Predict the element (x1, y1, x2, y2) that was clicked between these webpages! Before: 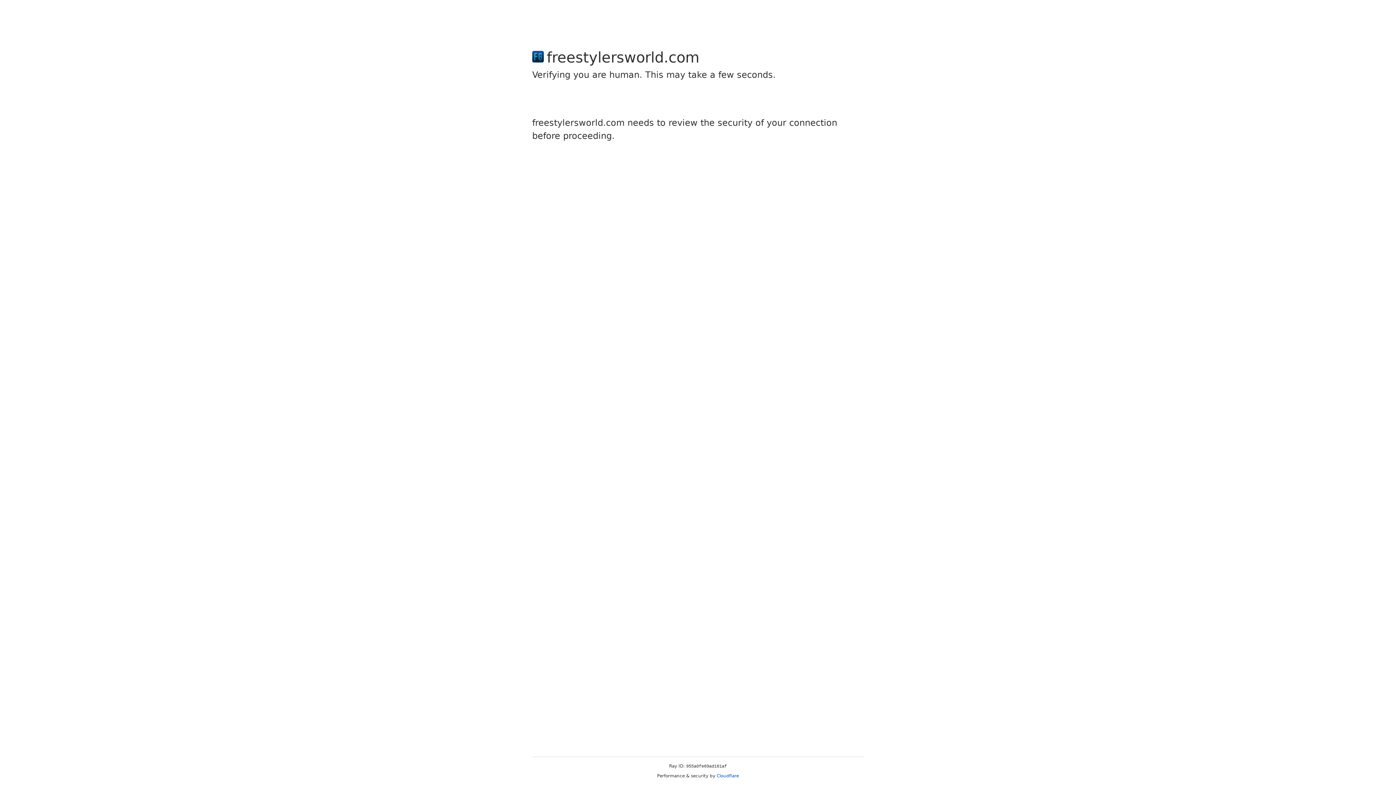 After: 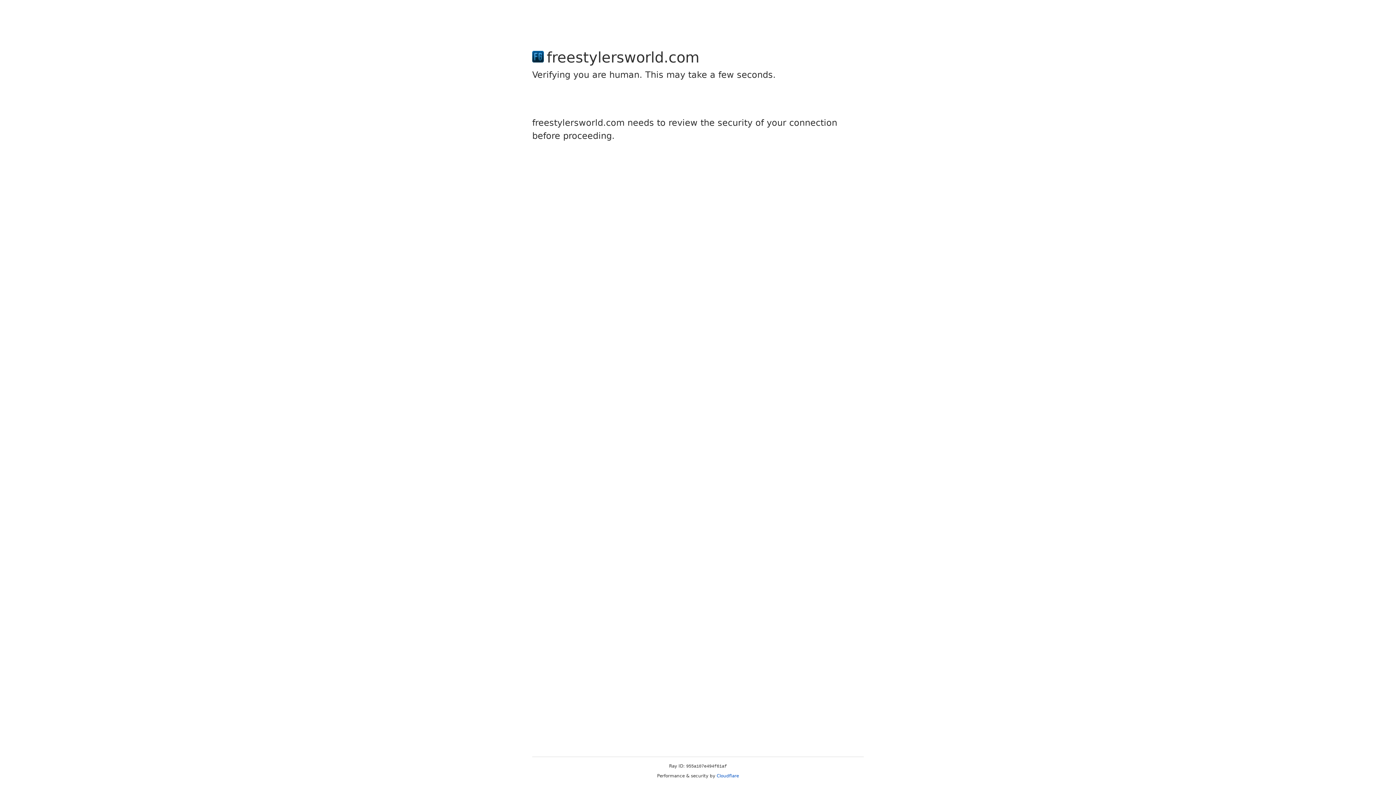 Action: bbox: (716, 773, 739, 778) label: Cloudflare